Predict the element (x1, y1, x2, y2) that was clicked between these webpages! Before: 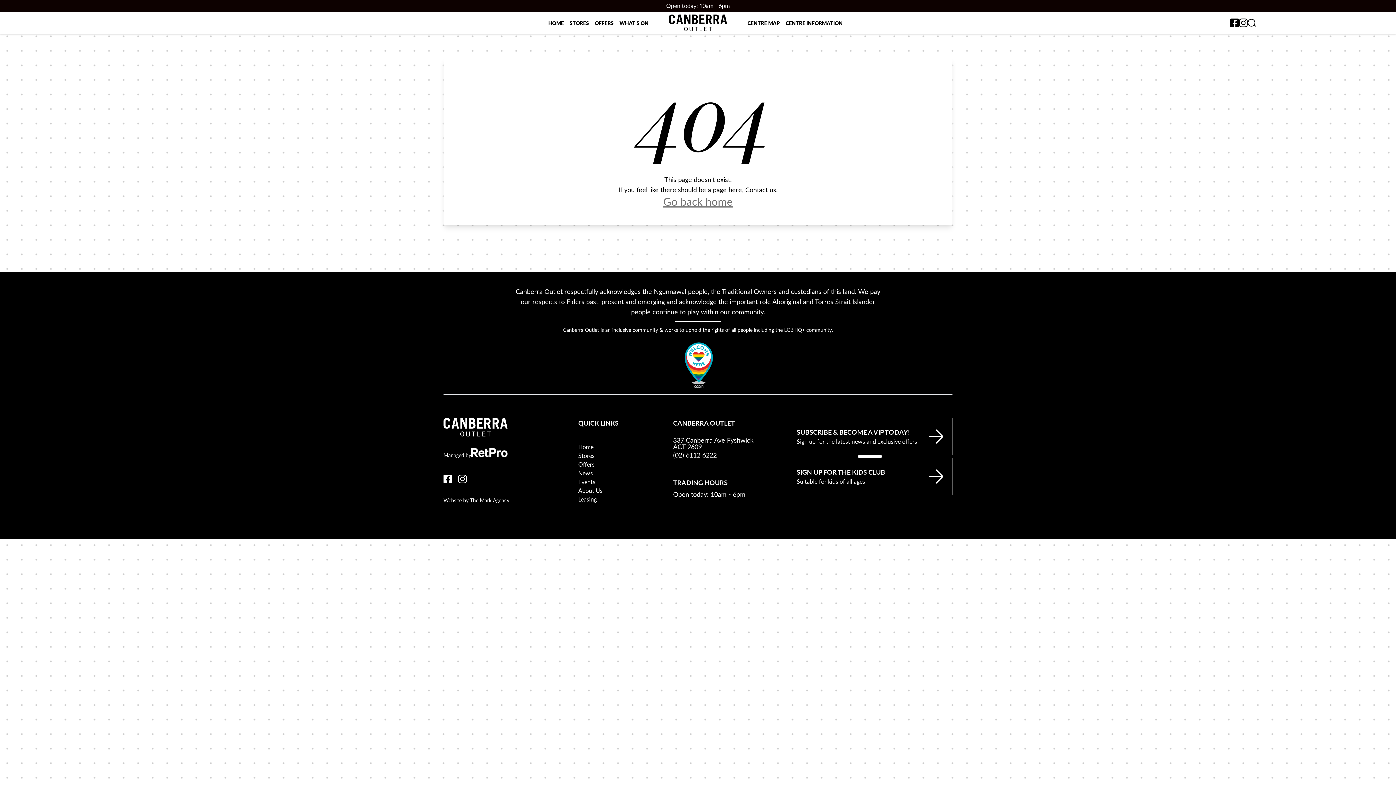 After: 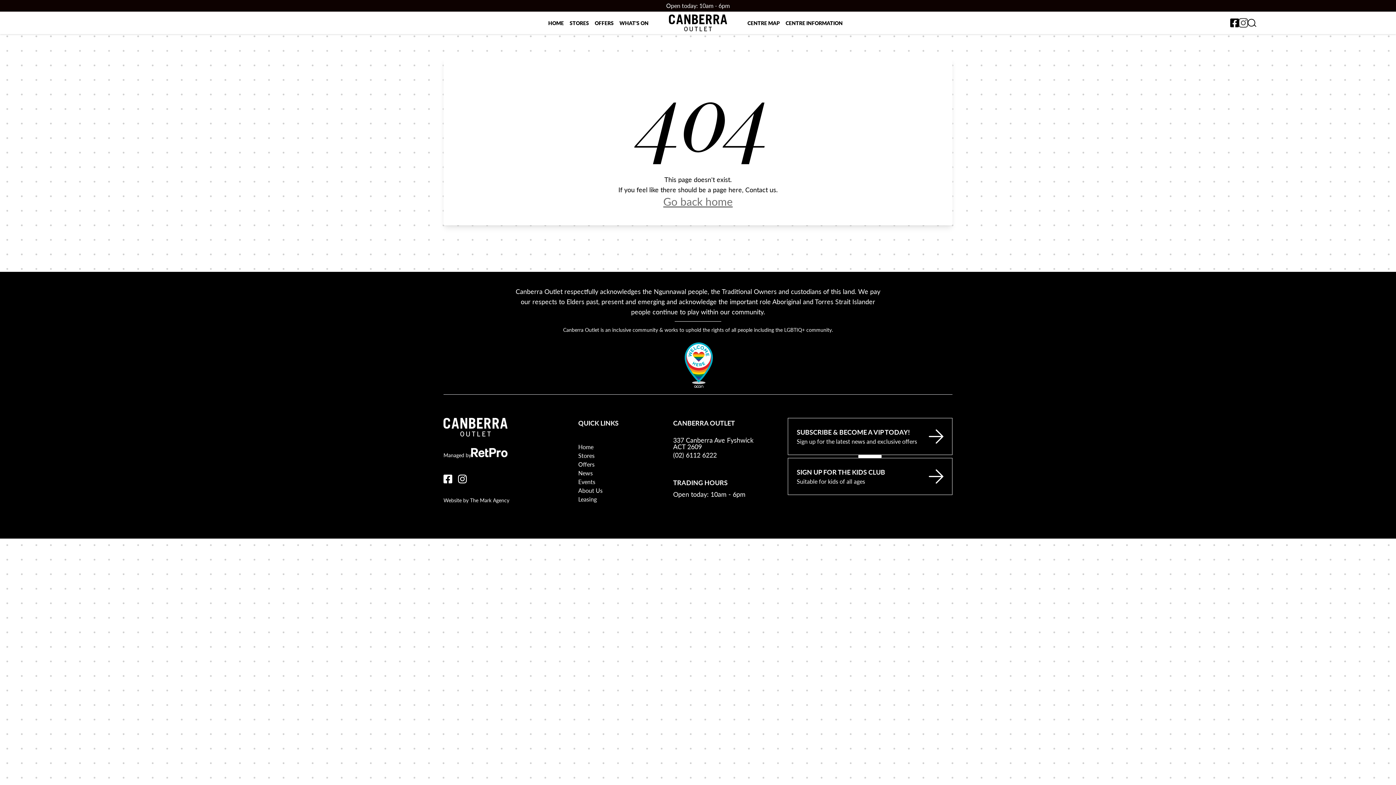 Action: bbox: (1239, 18, 1248, 27)